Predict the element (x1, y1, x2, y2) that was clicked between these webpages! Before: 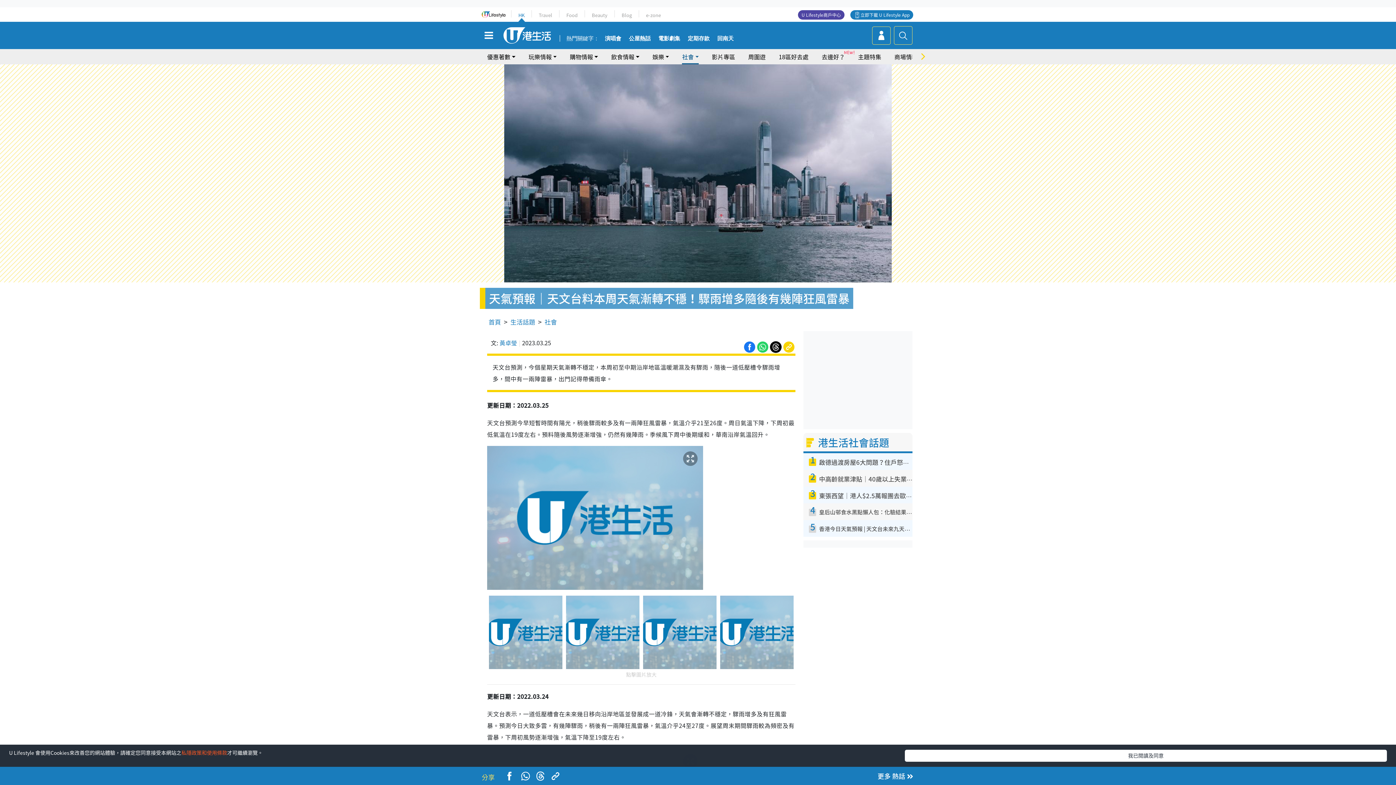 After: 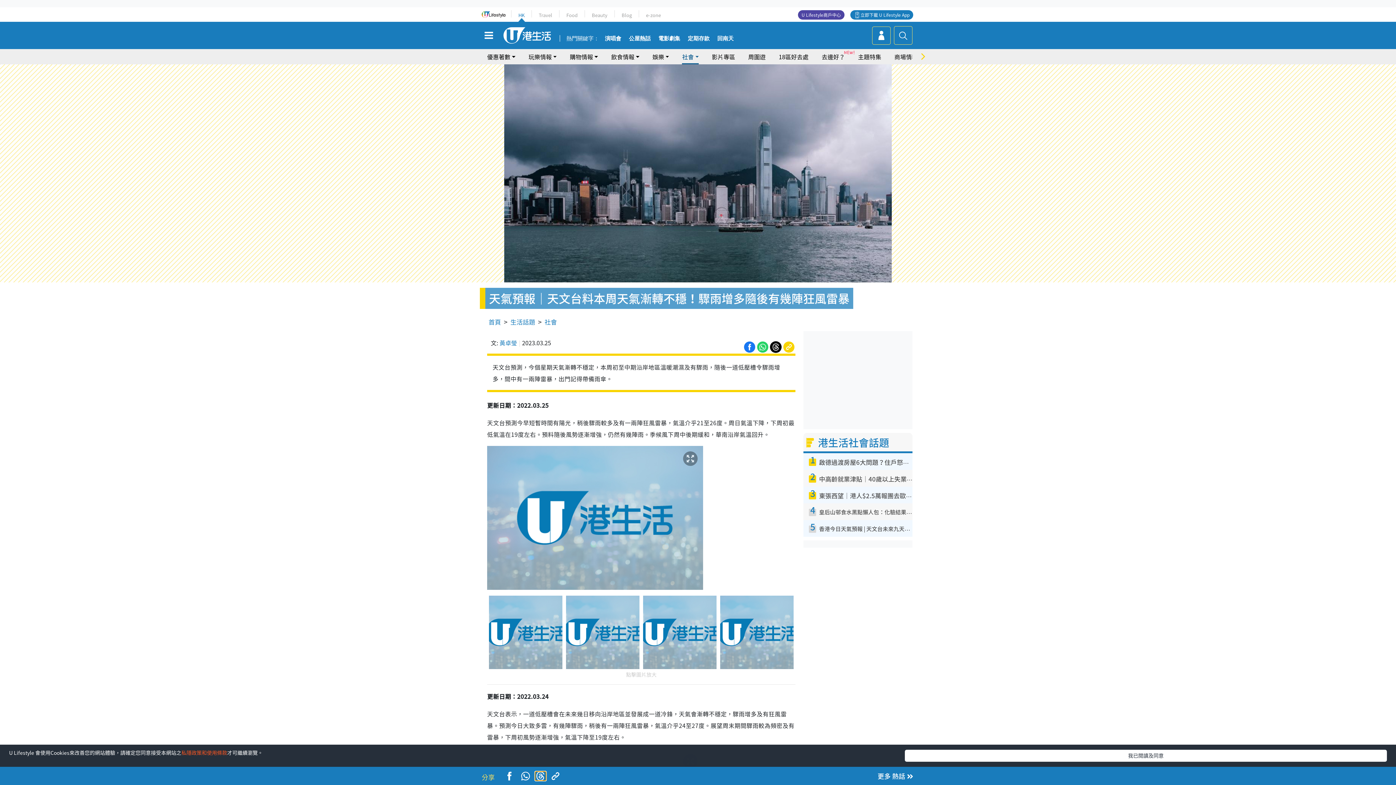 Action: bbox: (535, 772, 546, 781)